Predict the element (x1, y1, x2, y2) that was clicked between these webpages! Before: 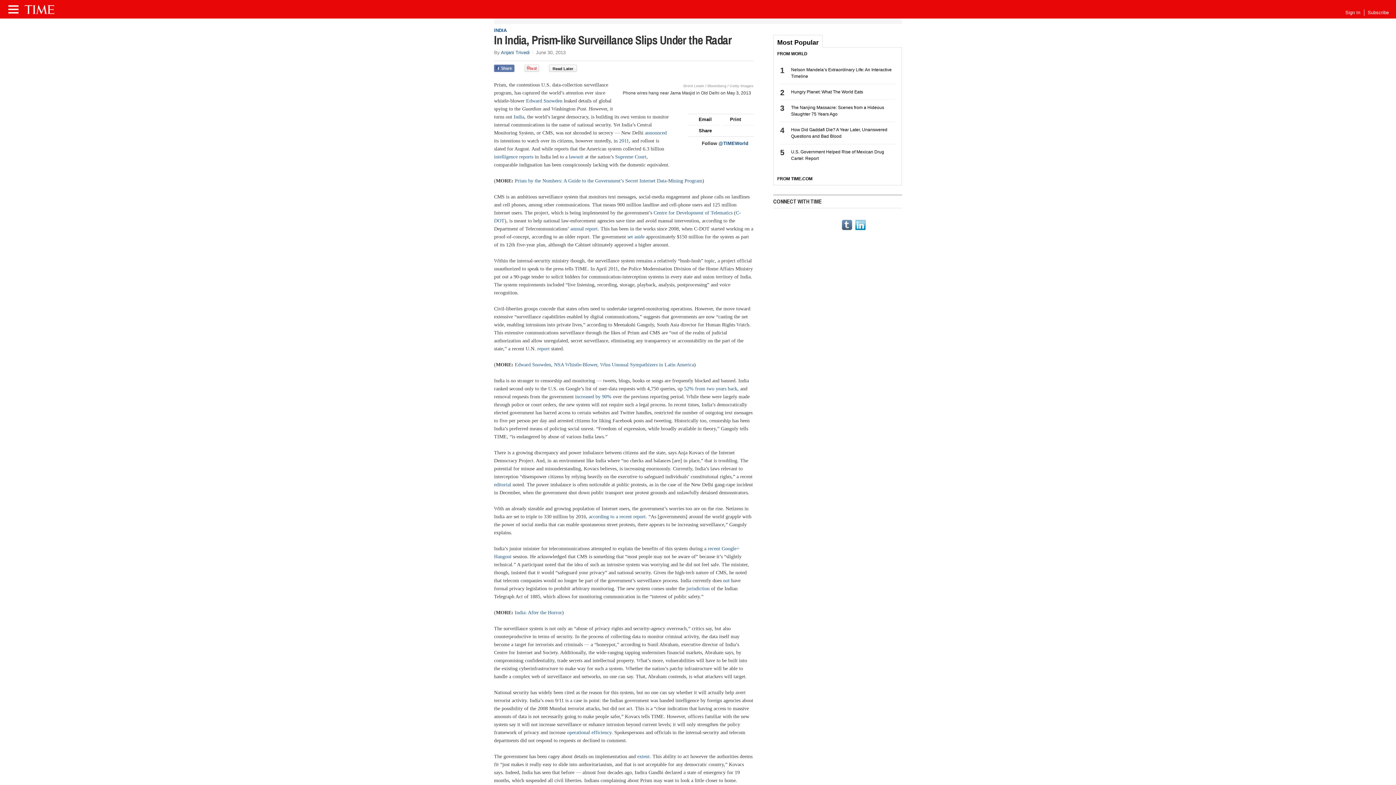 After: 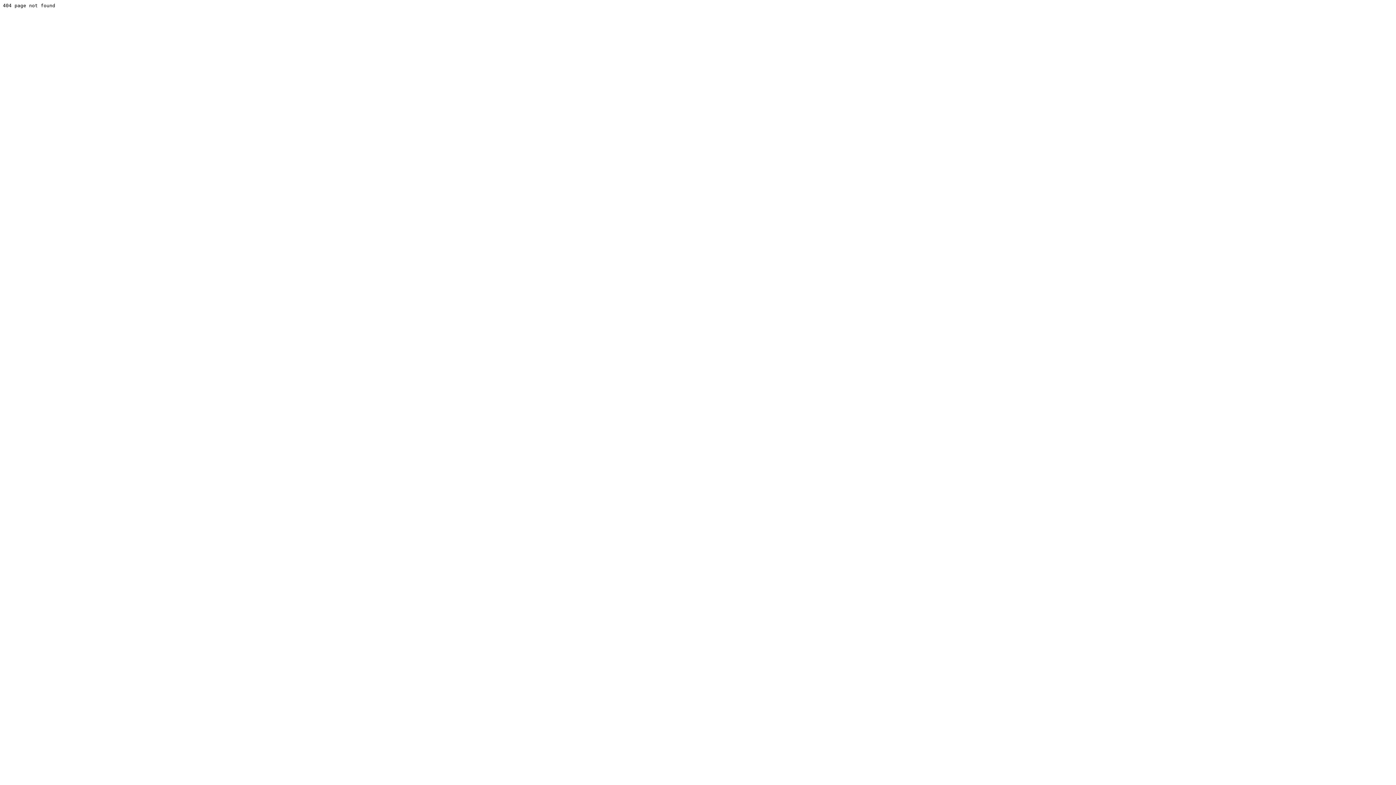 Action: bbox: (513, 114, 524, 119) label: India